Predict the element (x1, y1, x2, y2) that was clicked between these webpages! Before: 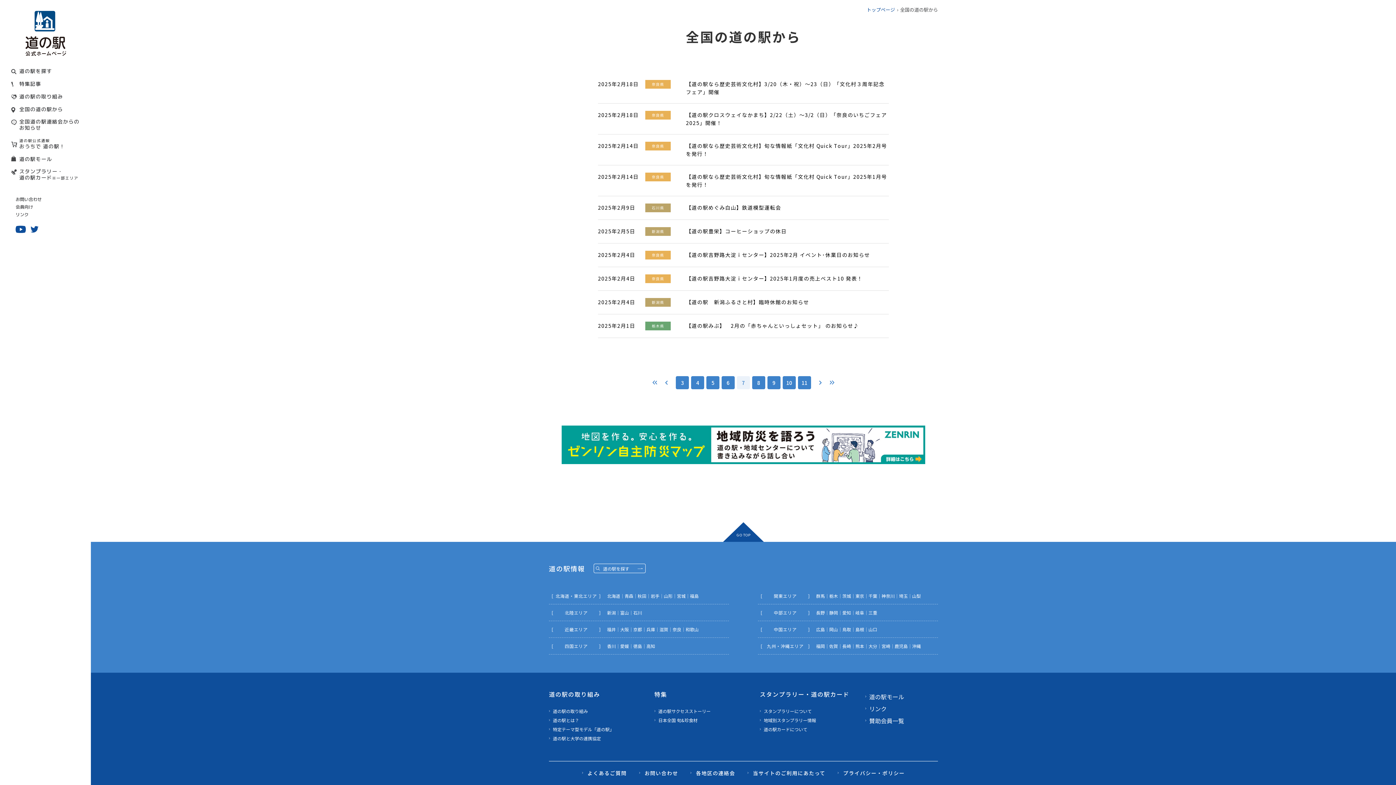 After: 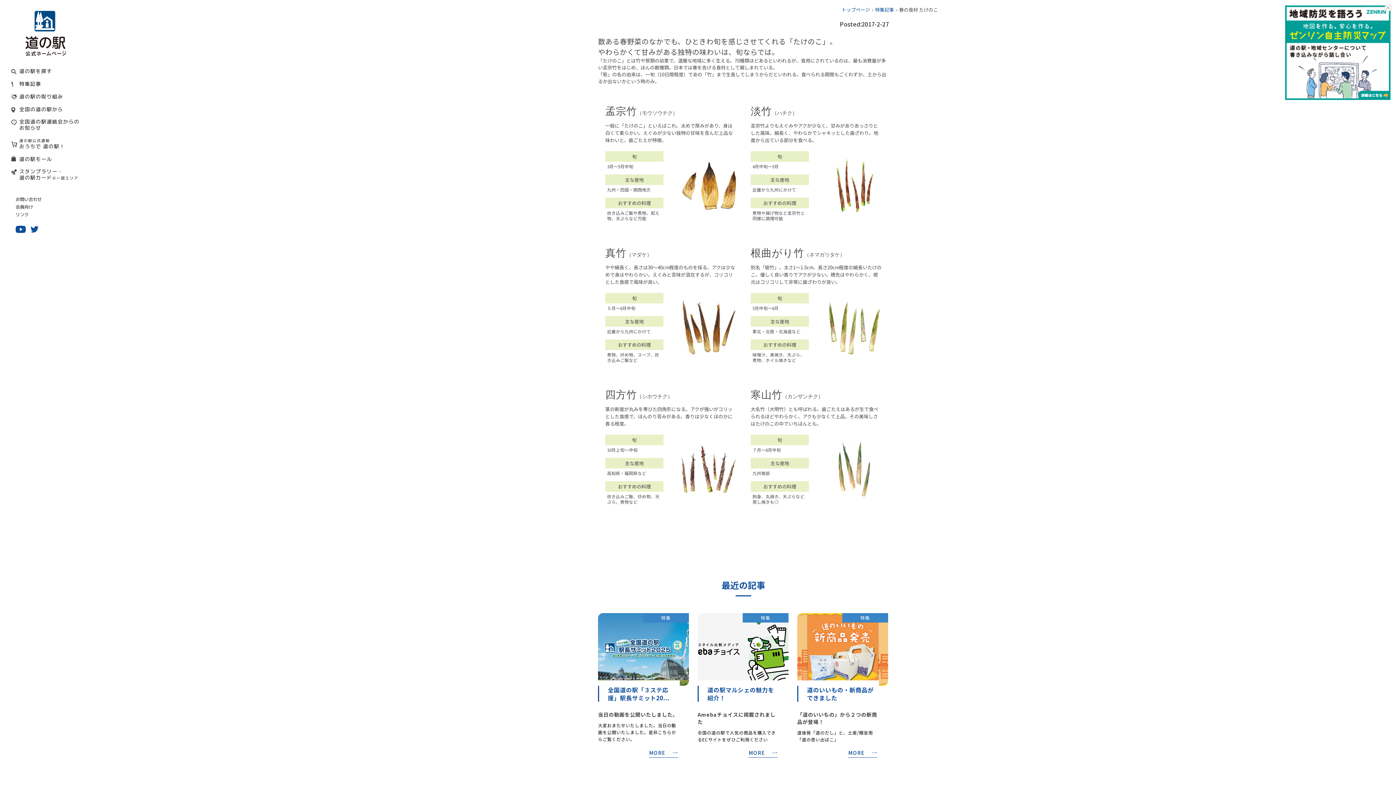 Action: label: 日本全国 旬&珍食材 bbox: (654, 717, 697, 723)